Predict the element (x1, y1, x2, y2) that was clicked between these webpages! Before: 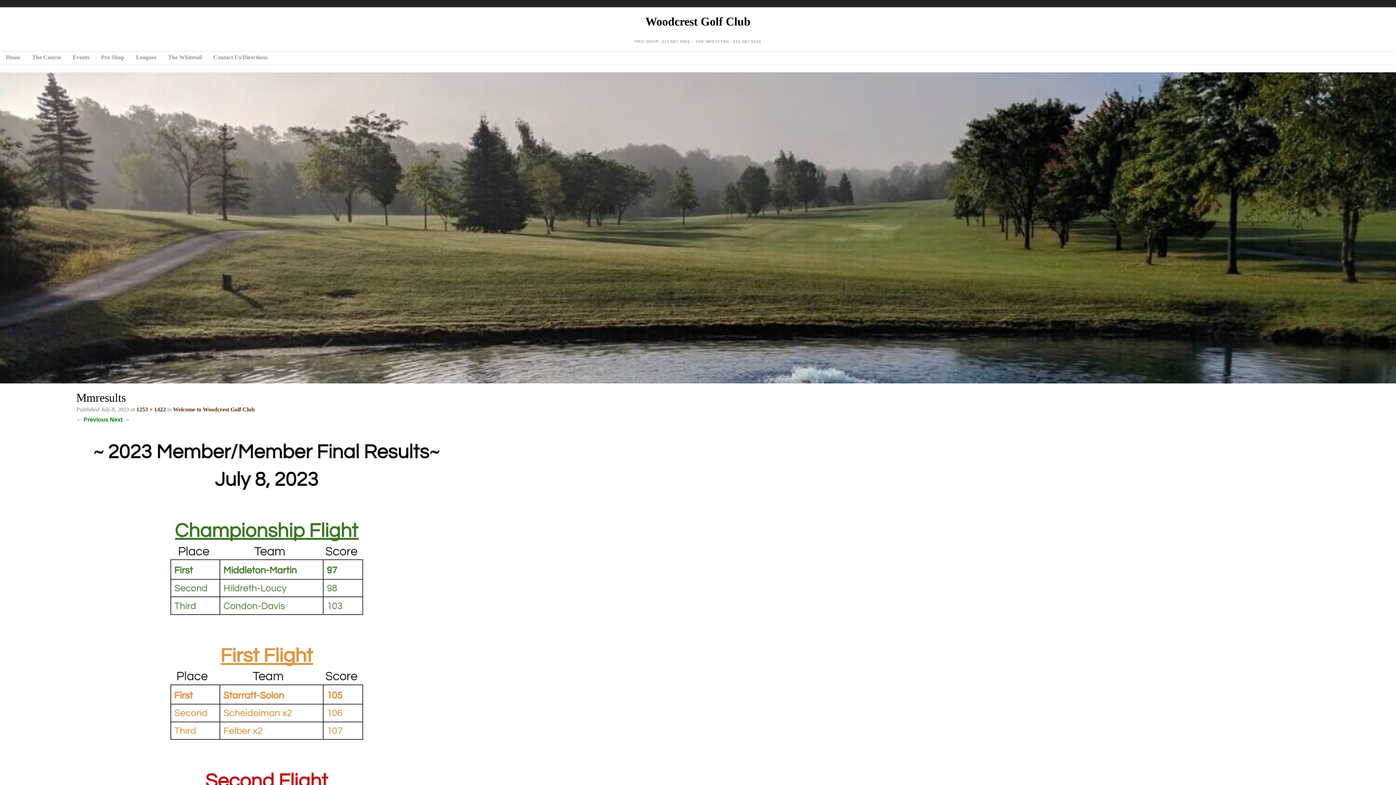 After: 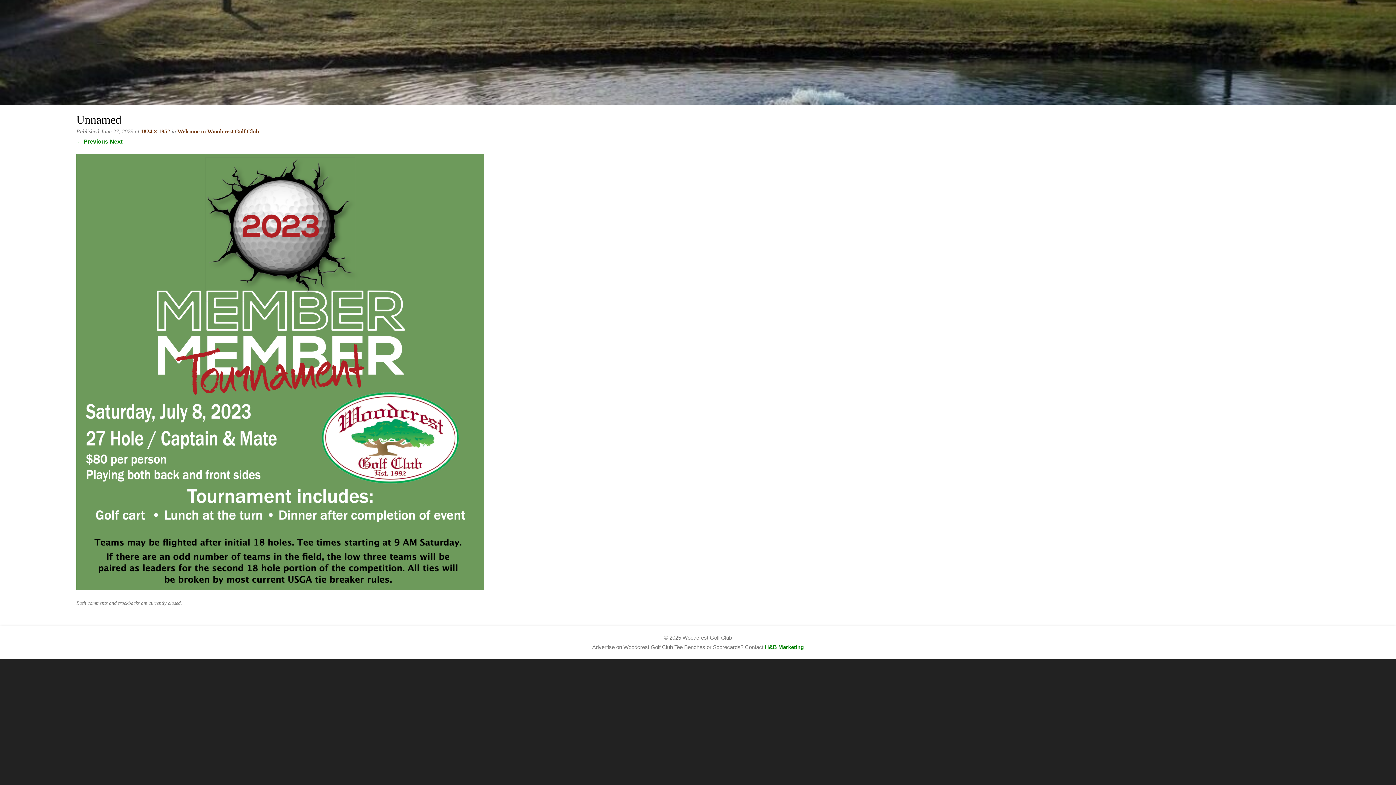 Action: bbox: (76, 416, 108, 422) label: ← Previous